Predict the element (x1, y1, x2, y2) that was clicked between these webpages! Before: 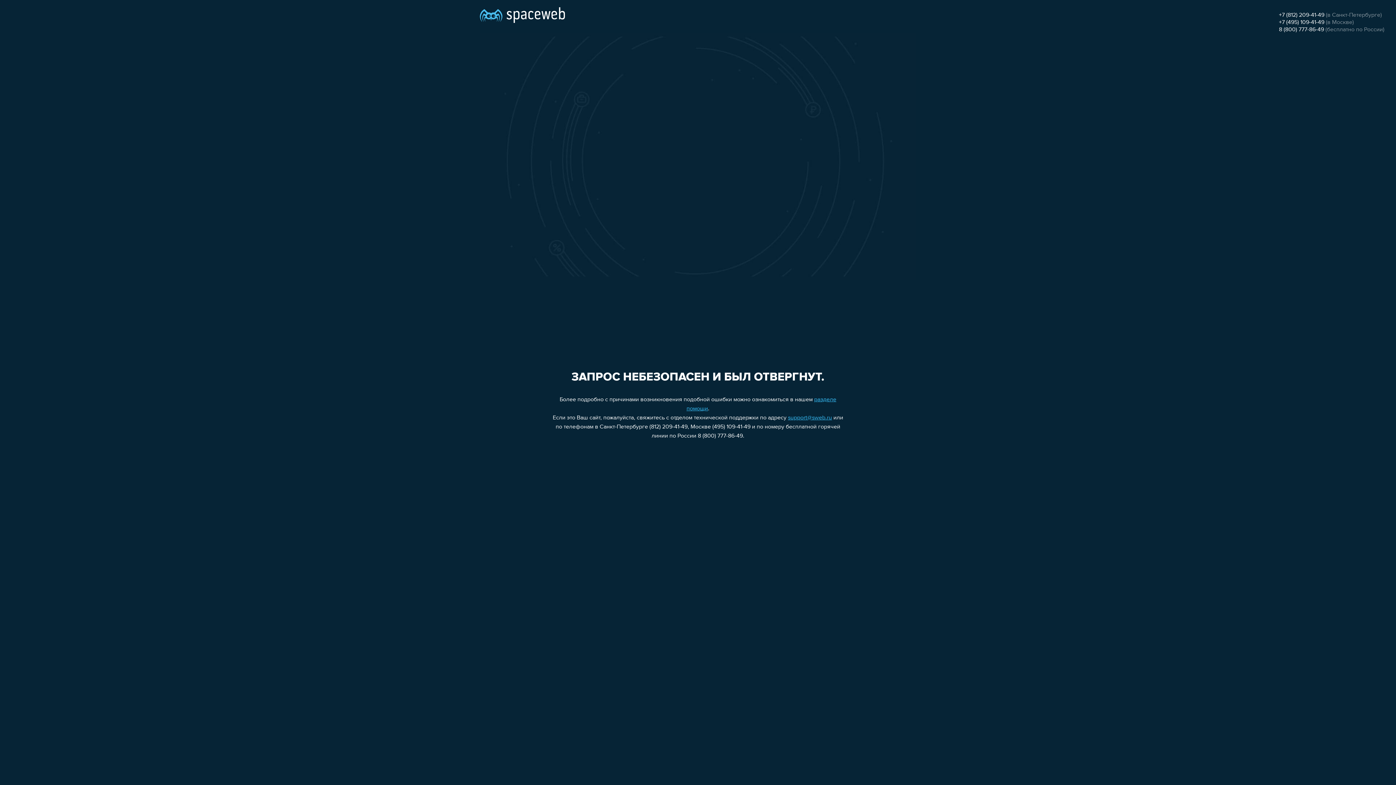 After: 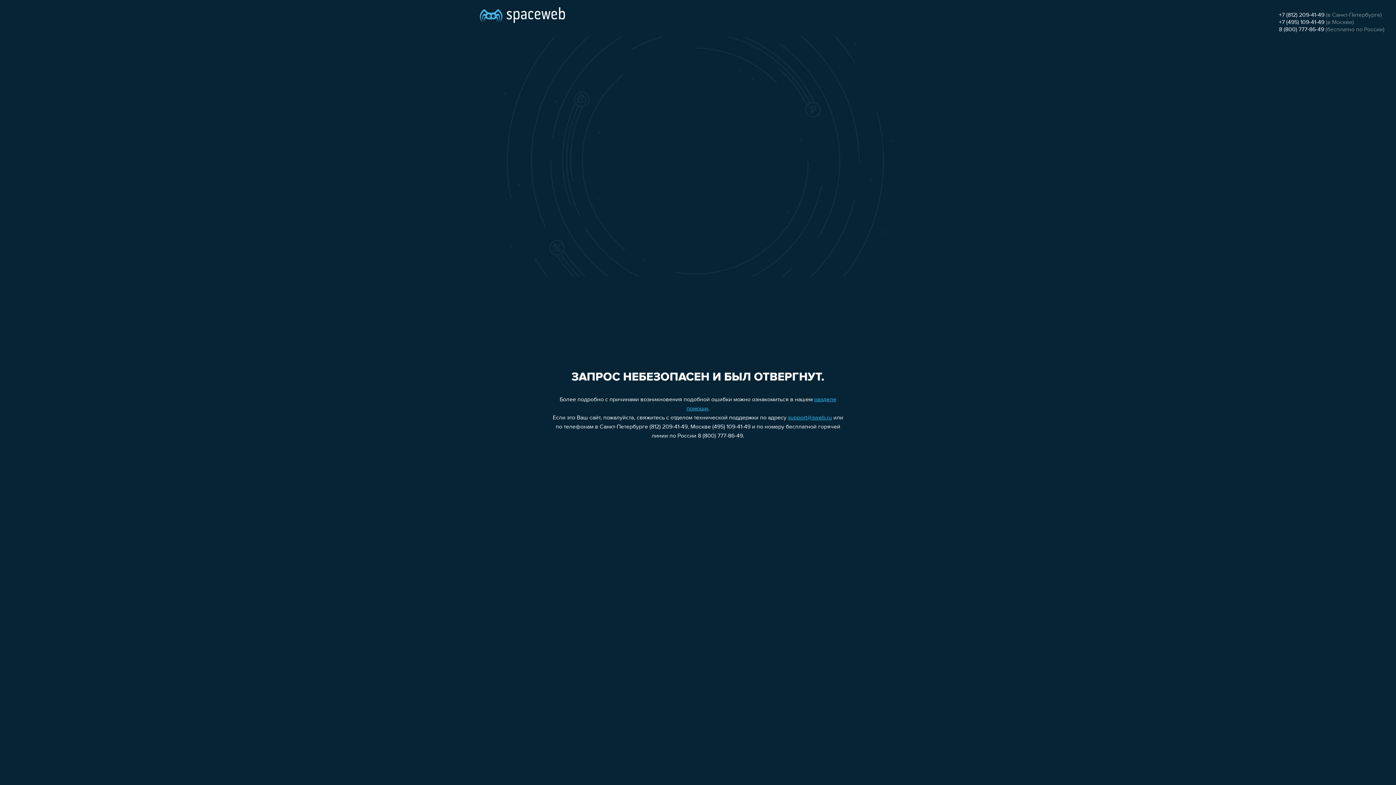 Action: label: 8 (800) 777-86-49 bbox: (1279, 26, 1324, 32)